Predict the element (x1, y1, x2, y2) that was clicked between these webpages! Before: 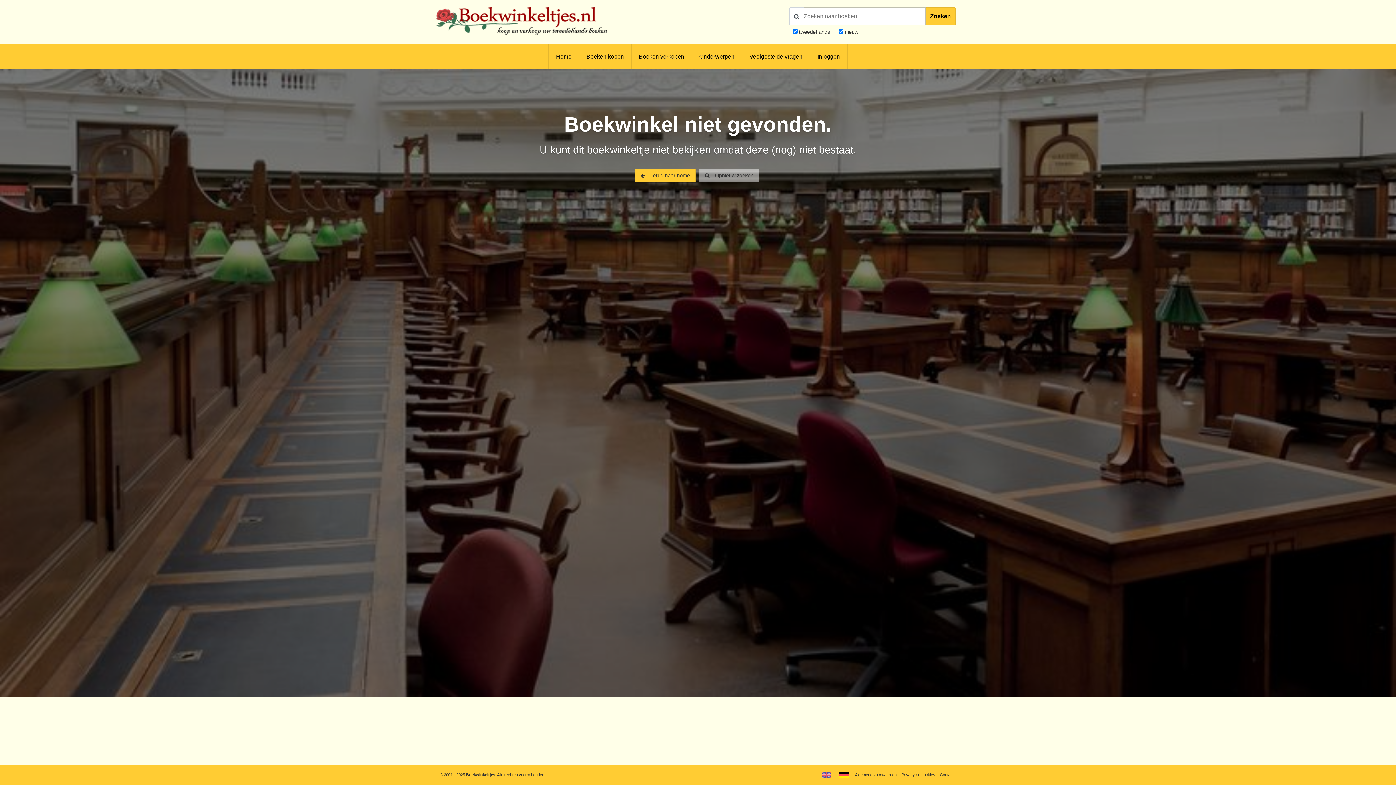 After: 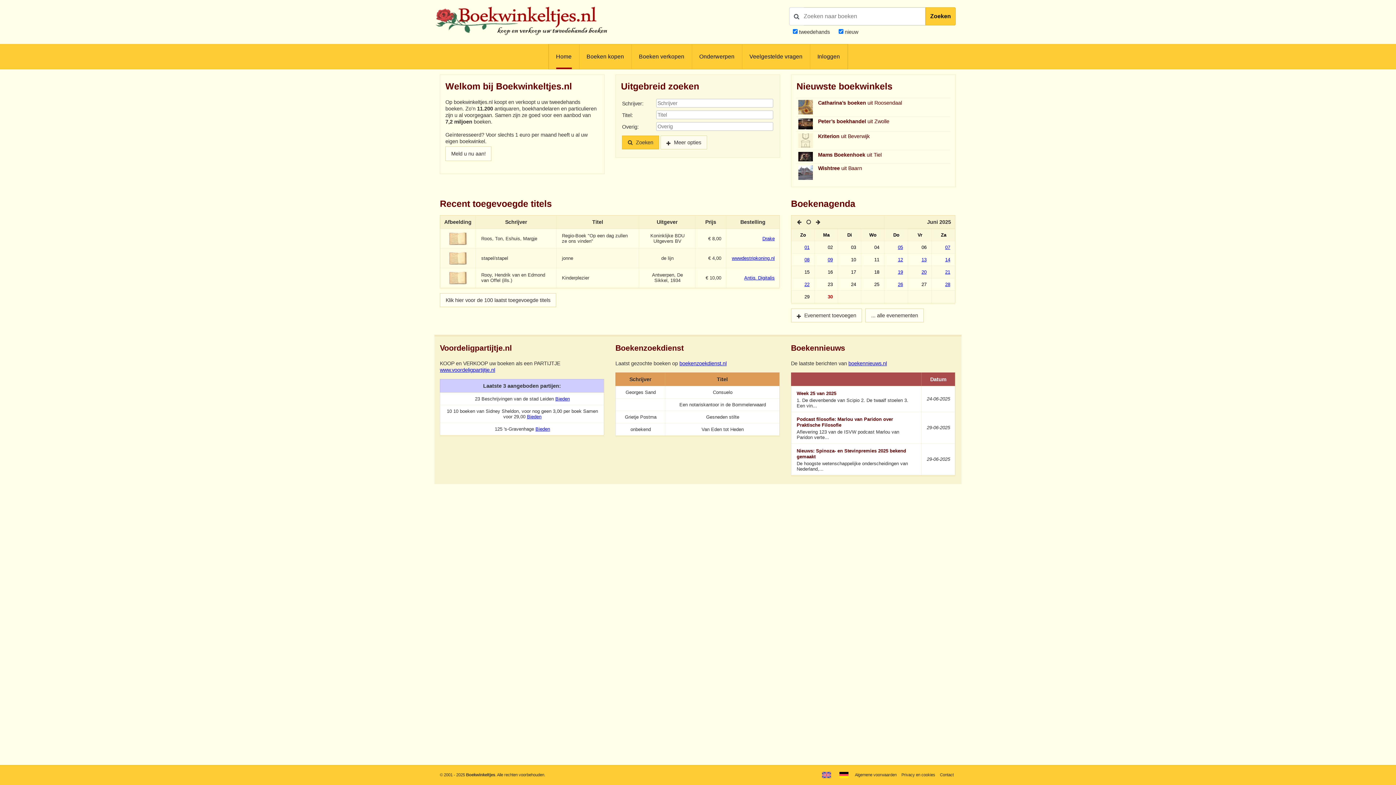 Action: bbox: (635, 168, 696, 182) label:  Terug naar home